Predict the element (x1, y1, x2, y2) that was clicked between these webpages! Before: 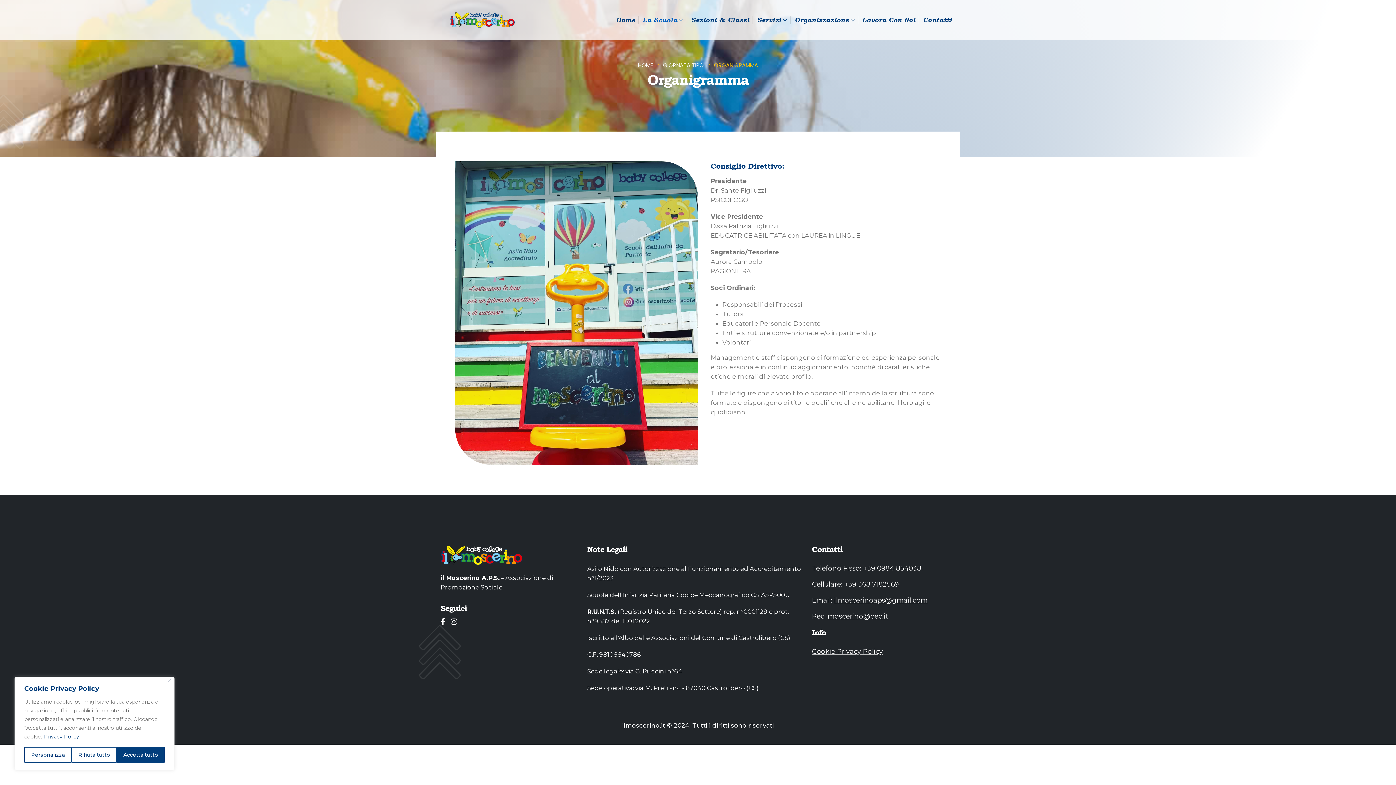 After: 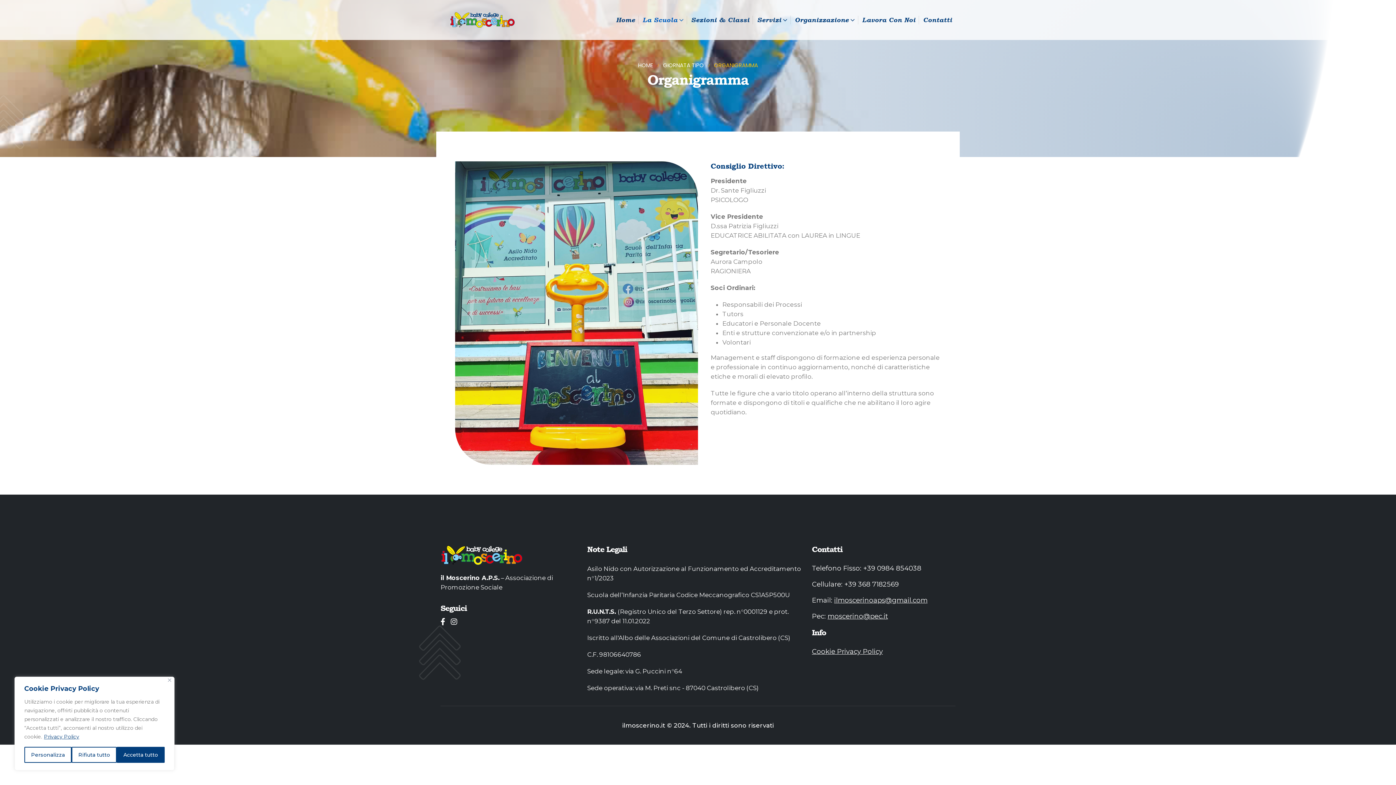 Action: bbox: (43, 733, 79, 740) label: Privacy Policy